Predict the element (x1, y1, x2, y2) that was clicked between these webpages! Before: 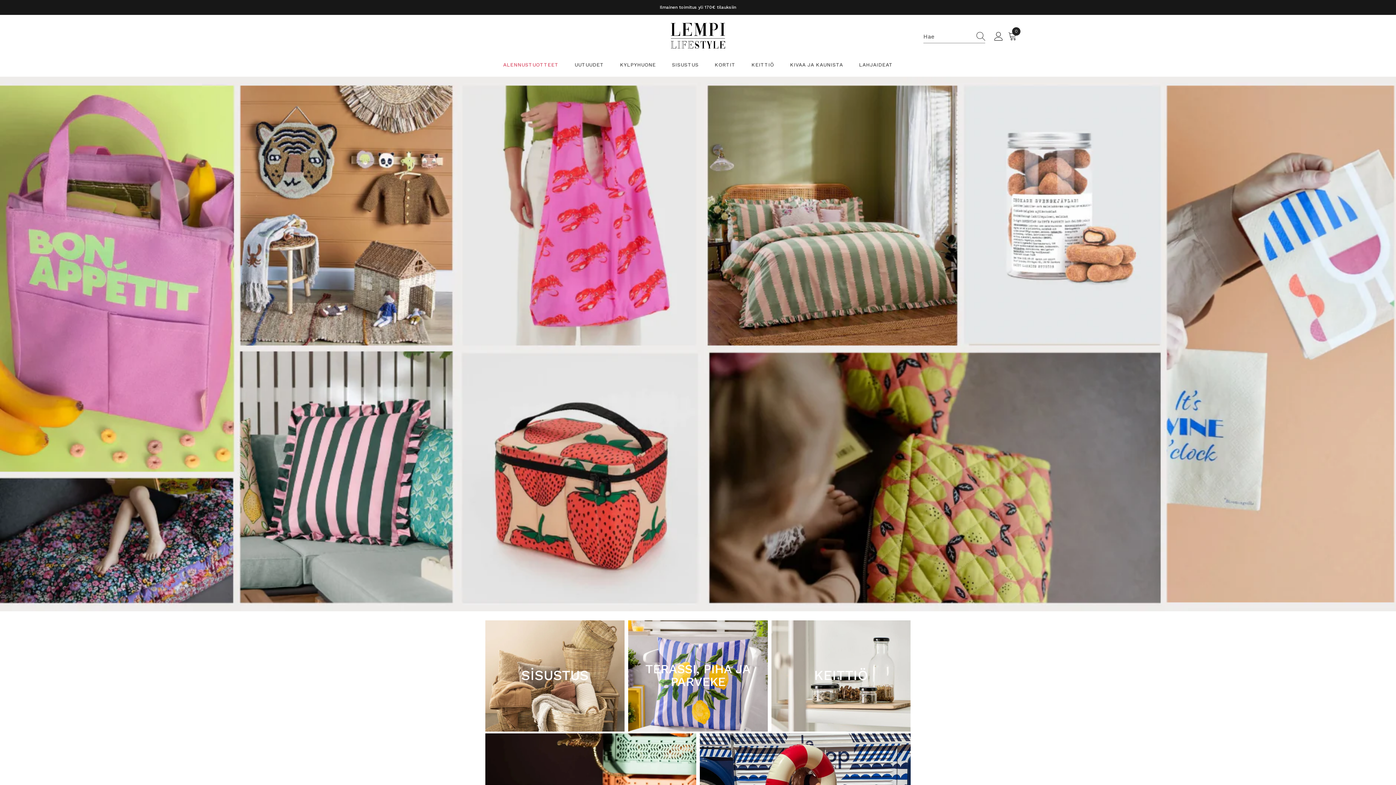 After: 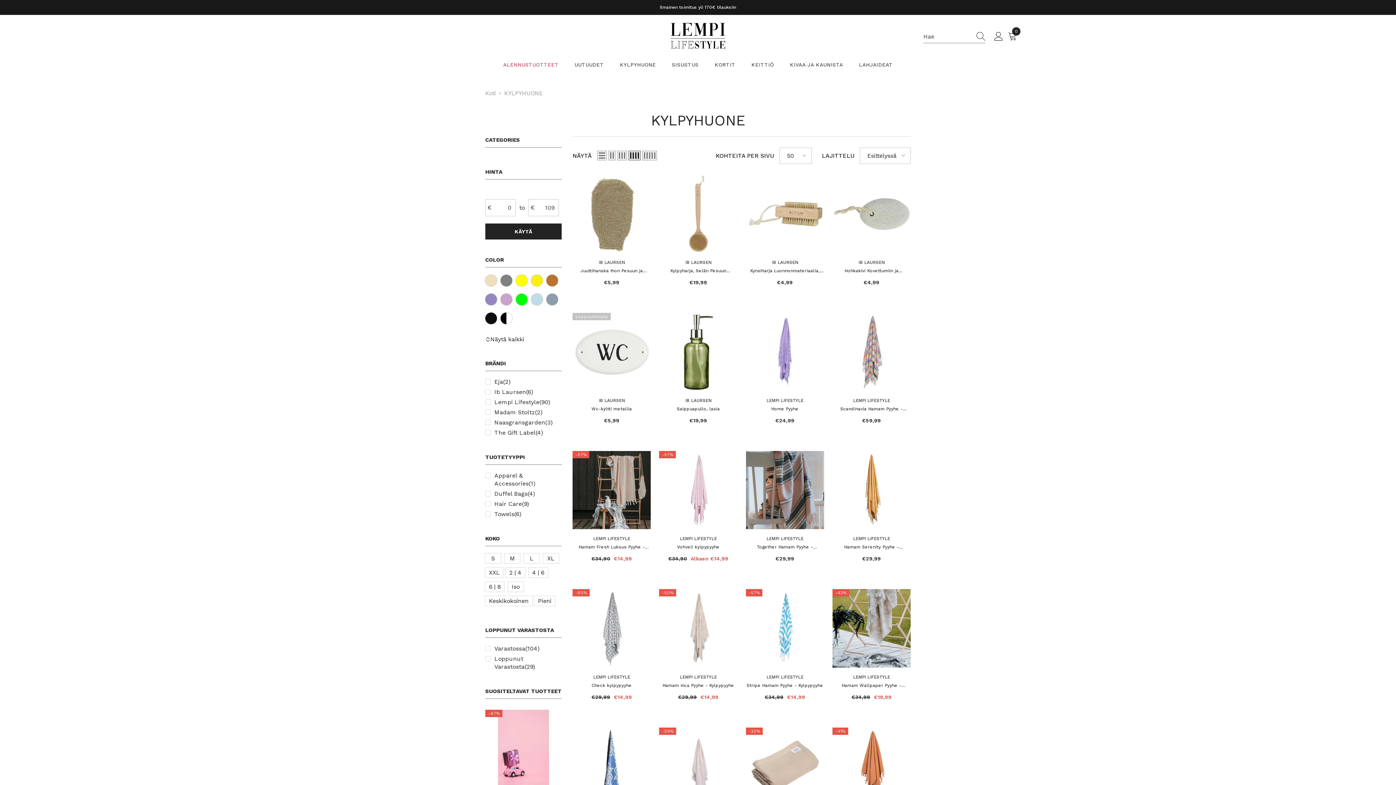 Action: label: KYLPYHUONE bbox: (612, 60, 664, 76)